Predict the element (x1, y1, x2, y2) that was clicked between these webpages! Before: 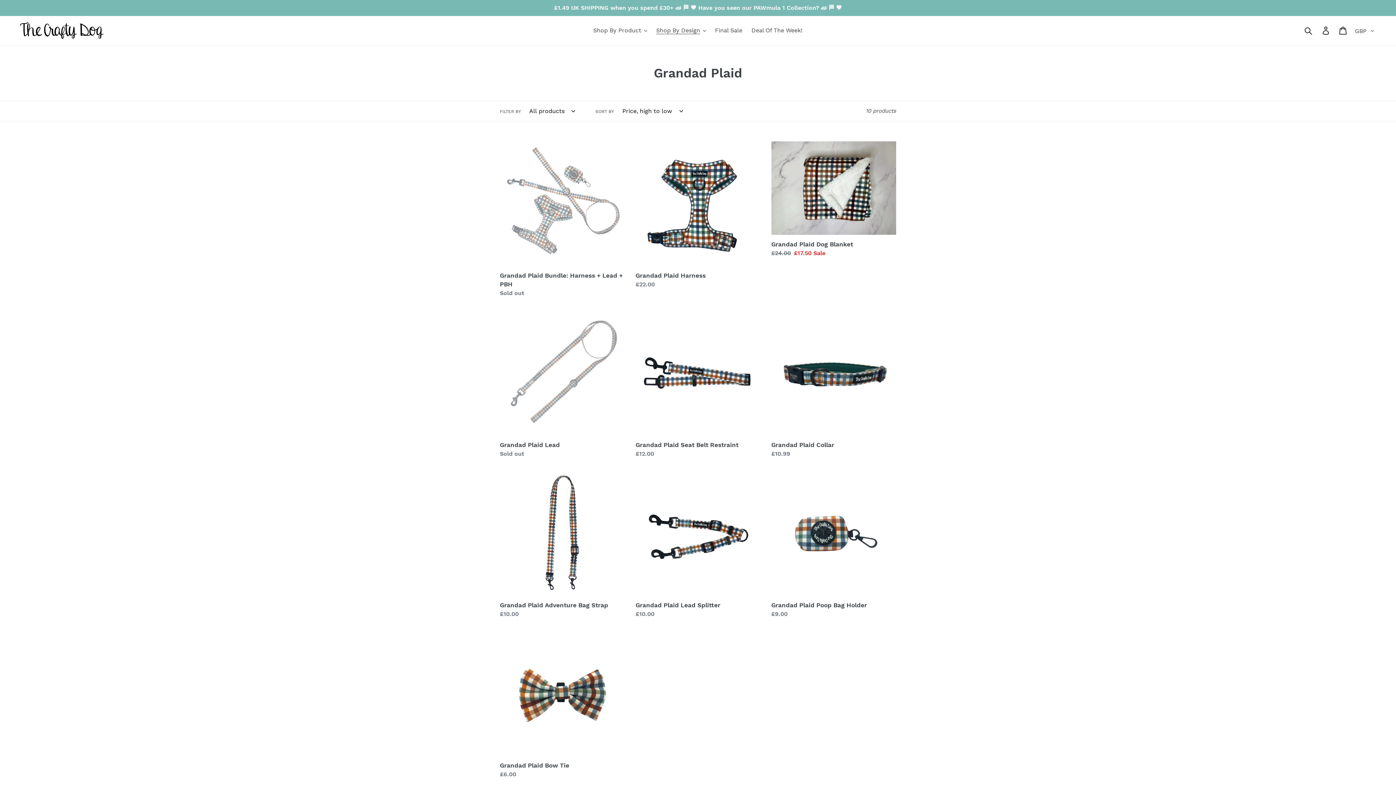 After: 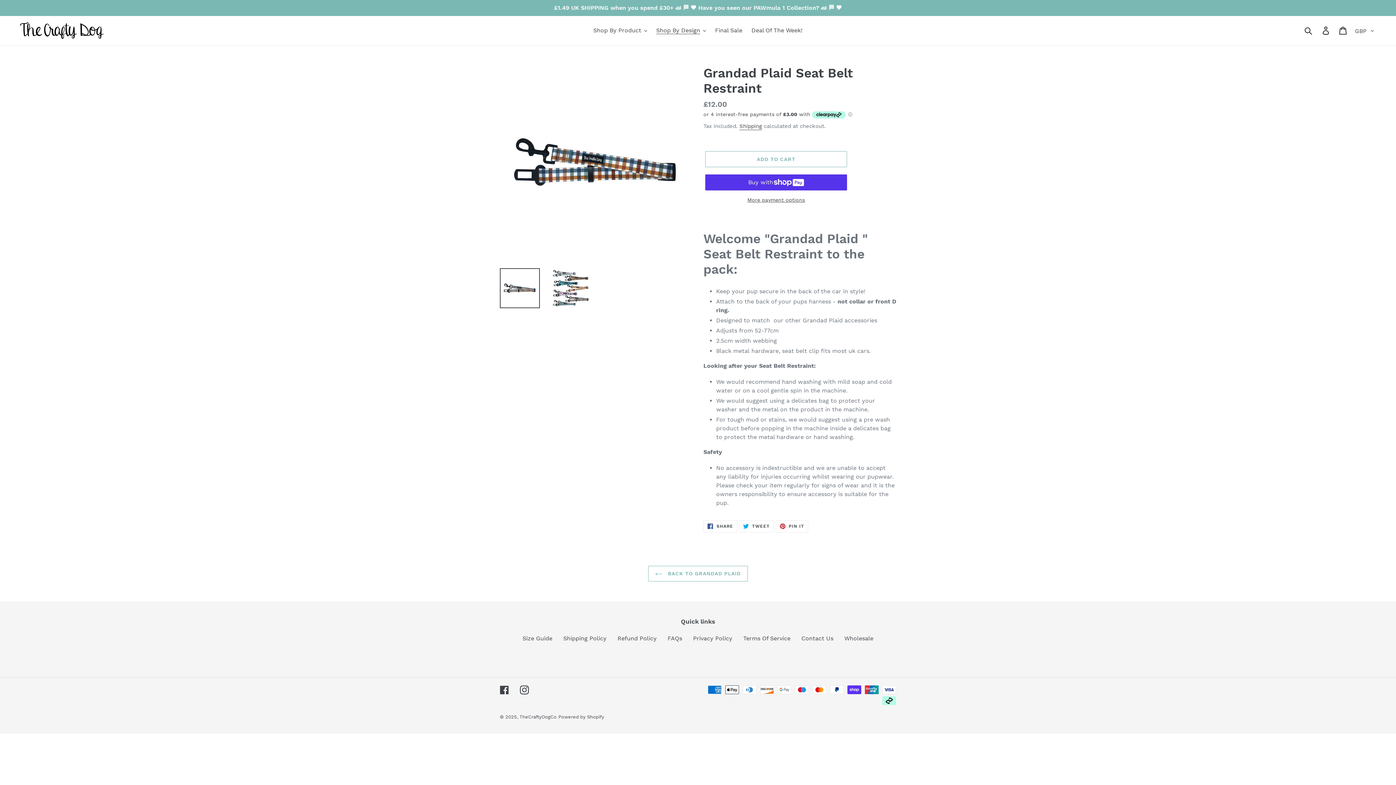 Action: label: Grandad Plaid Seat Belt Restraint bbox: (635, 310, 760, 458)